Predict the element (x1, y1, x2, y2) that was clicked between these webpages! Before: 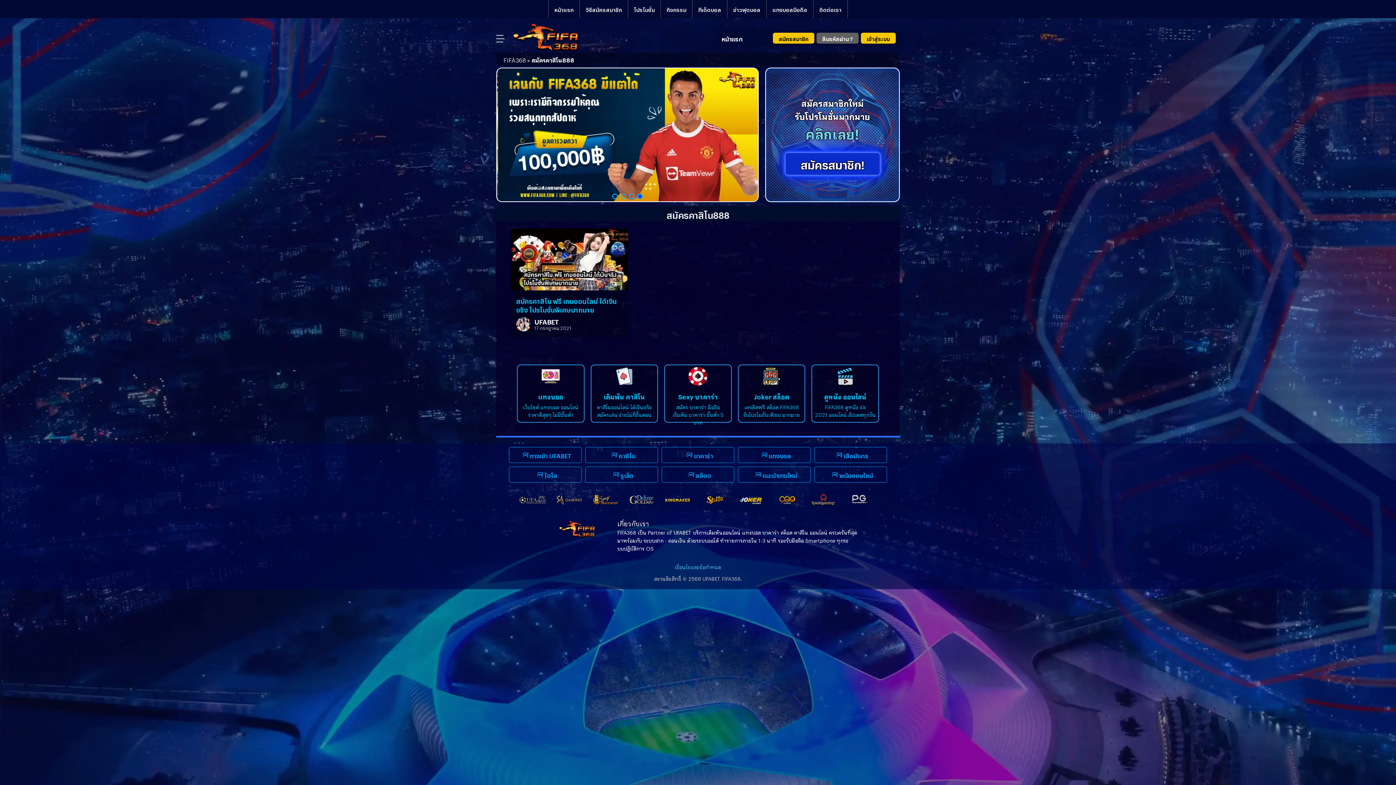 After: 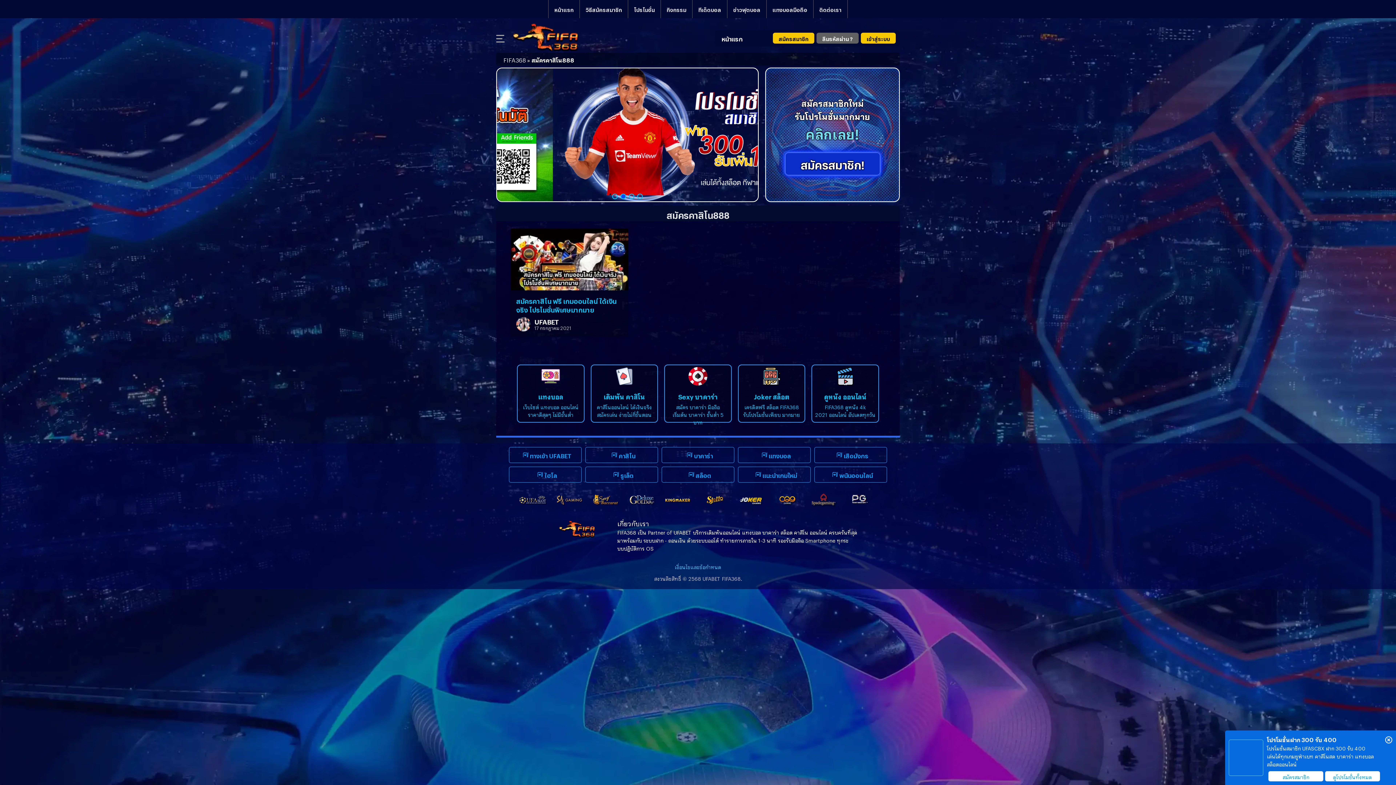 Action: bbox: (785, 152, 879, 174) label: สมัครสมาชิก!